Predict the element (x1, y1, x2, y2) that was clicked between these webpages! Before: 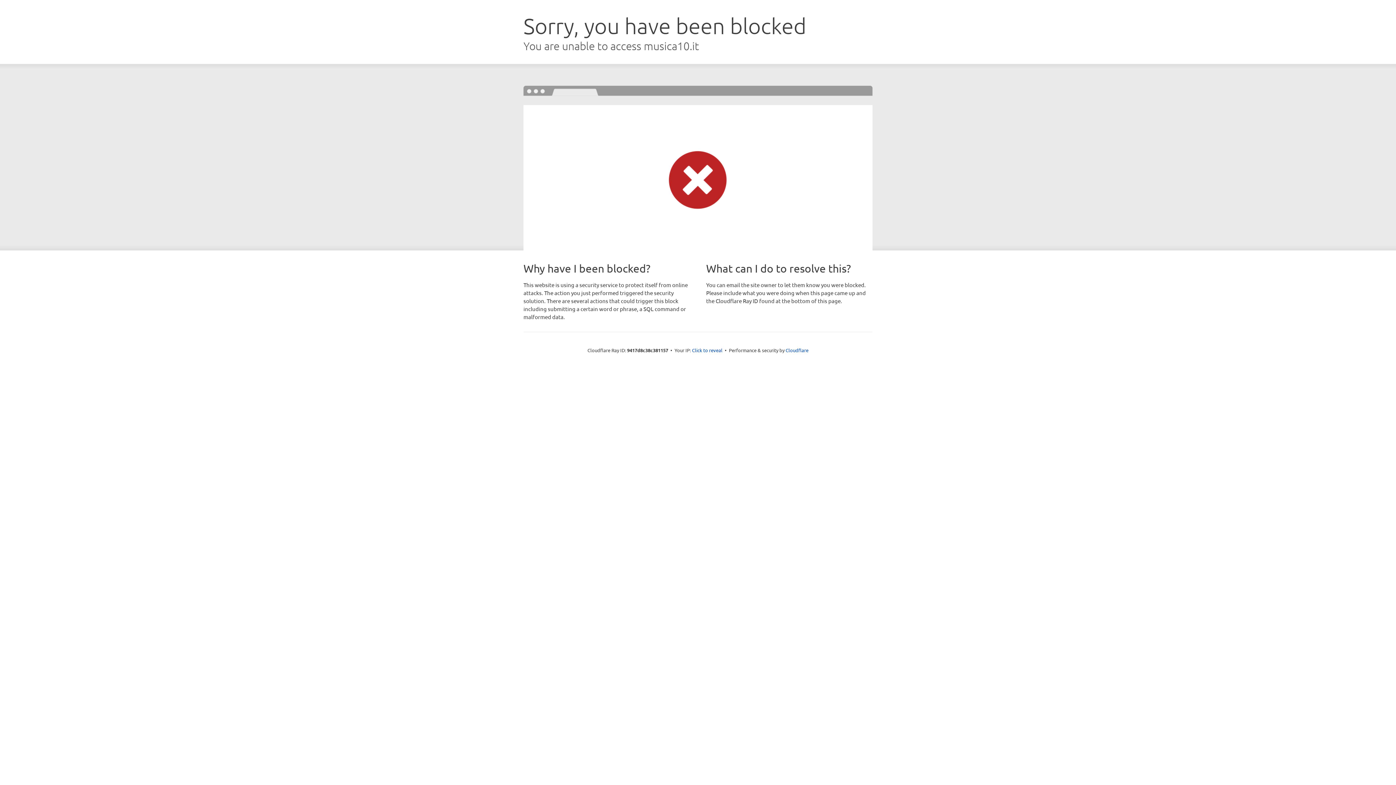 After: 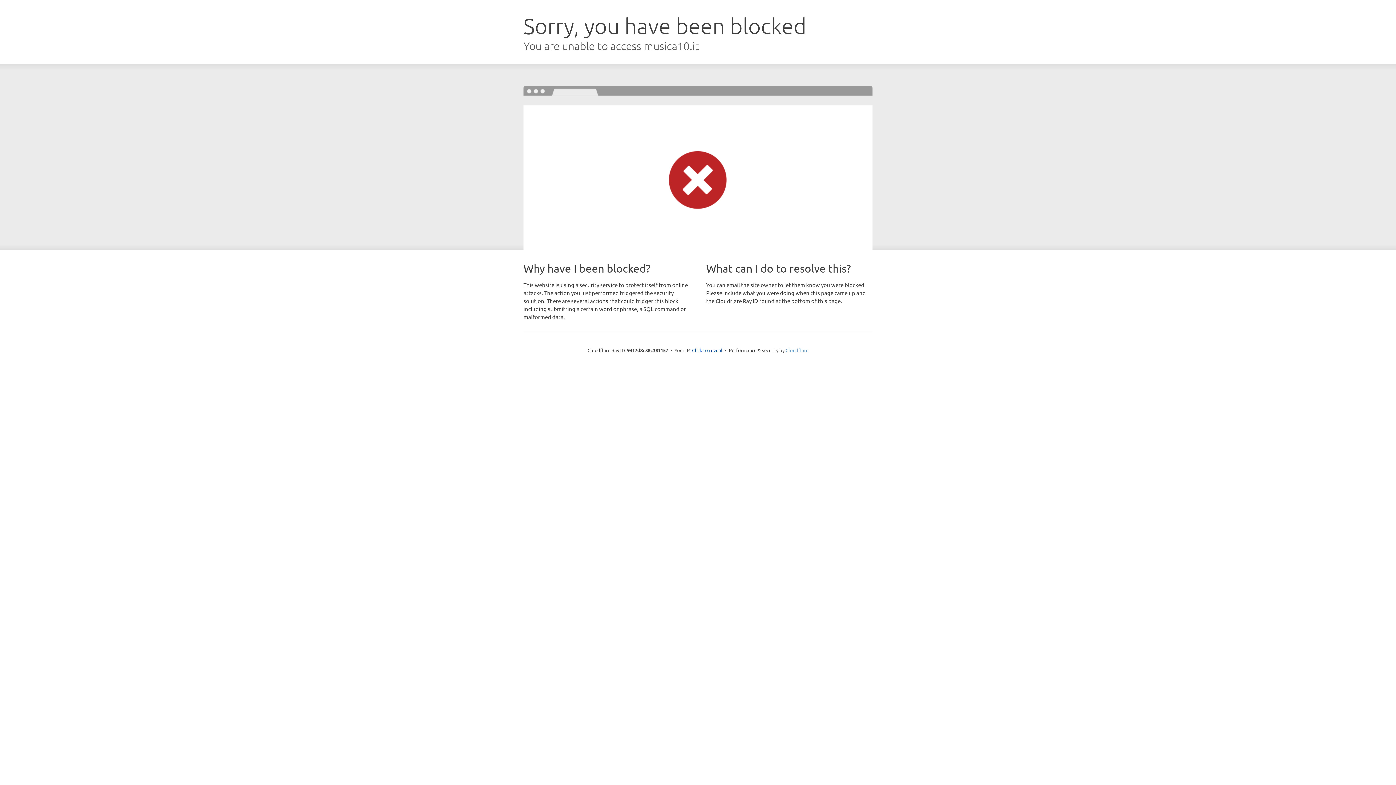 Action: label: Cloudflare bbox: (785, 347, 808, 353)